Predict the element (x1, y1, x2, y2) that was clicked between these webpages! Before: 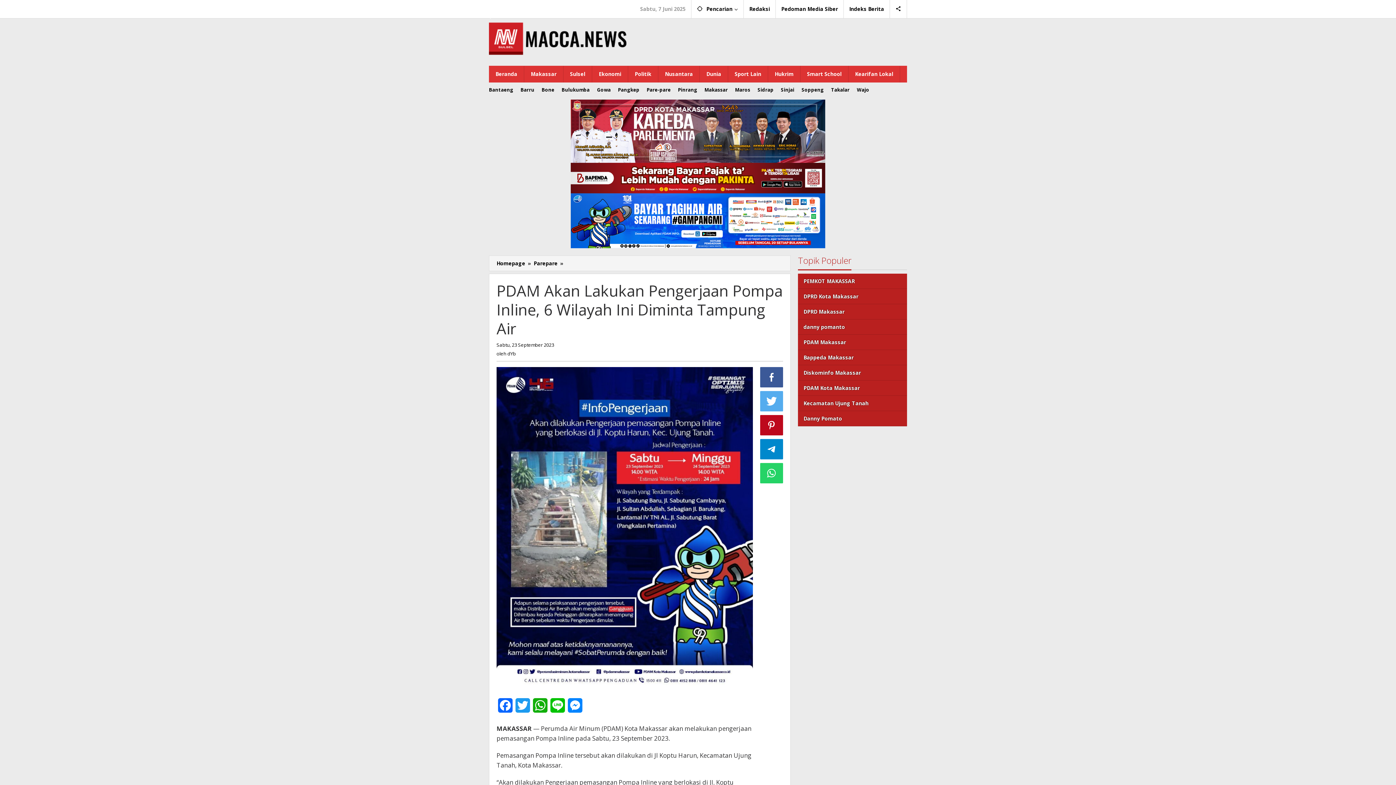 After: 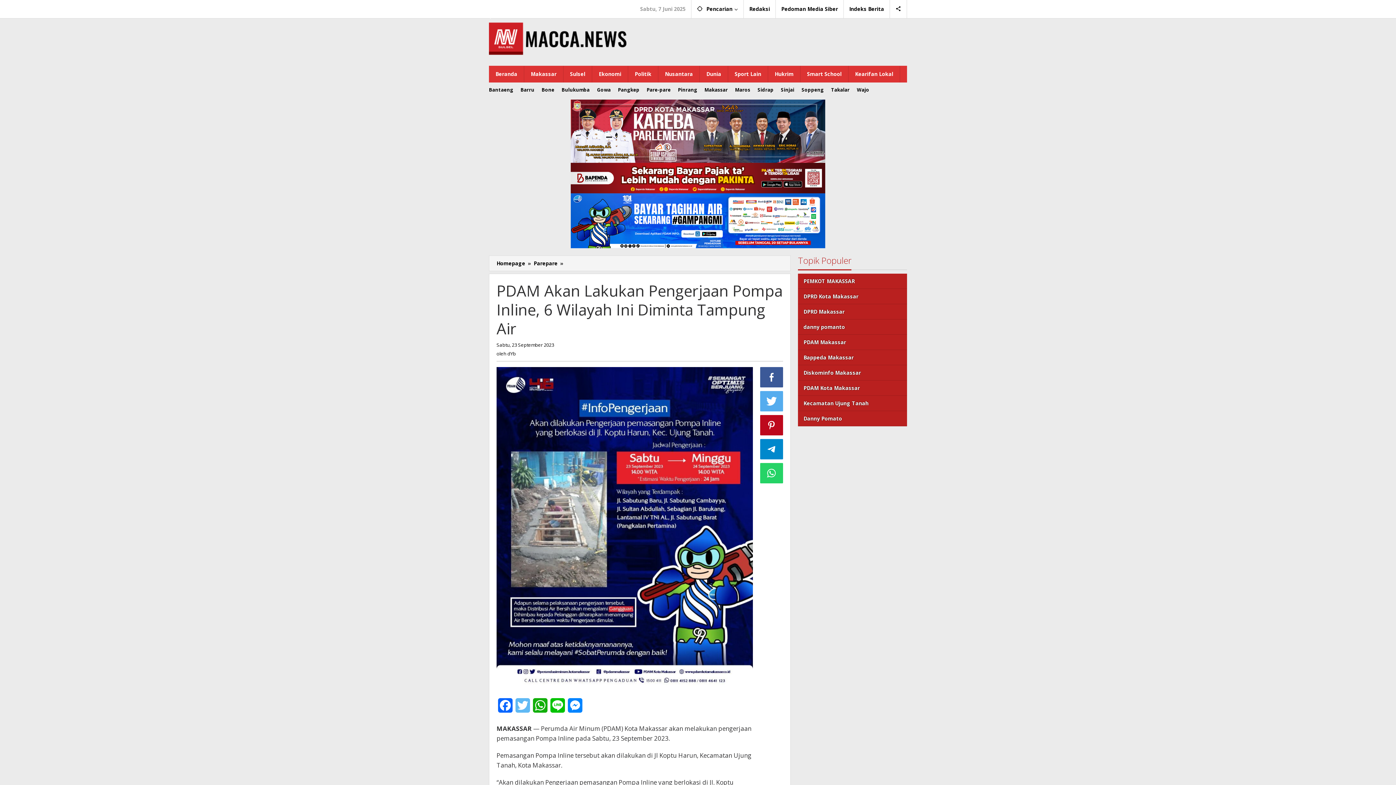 Action: label: Twitter bbox: (514, 698, 531, 718)